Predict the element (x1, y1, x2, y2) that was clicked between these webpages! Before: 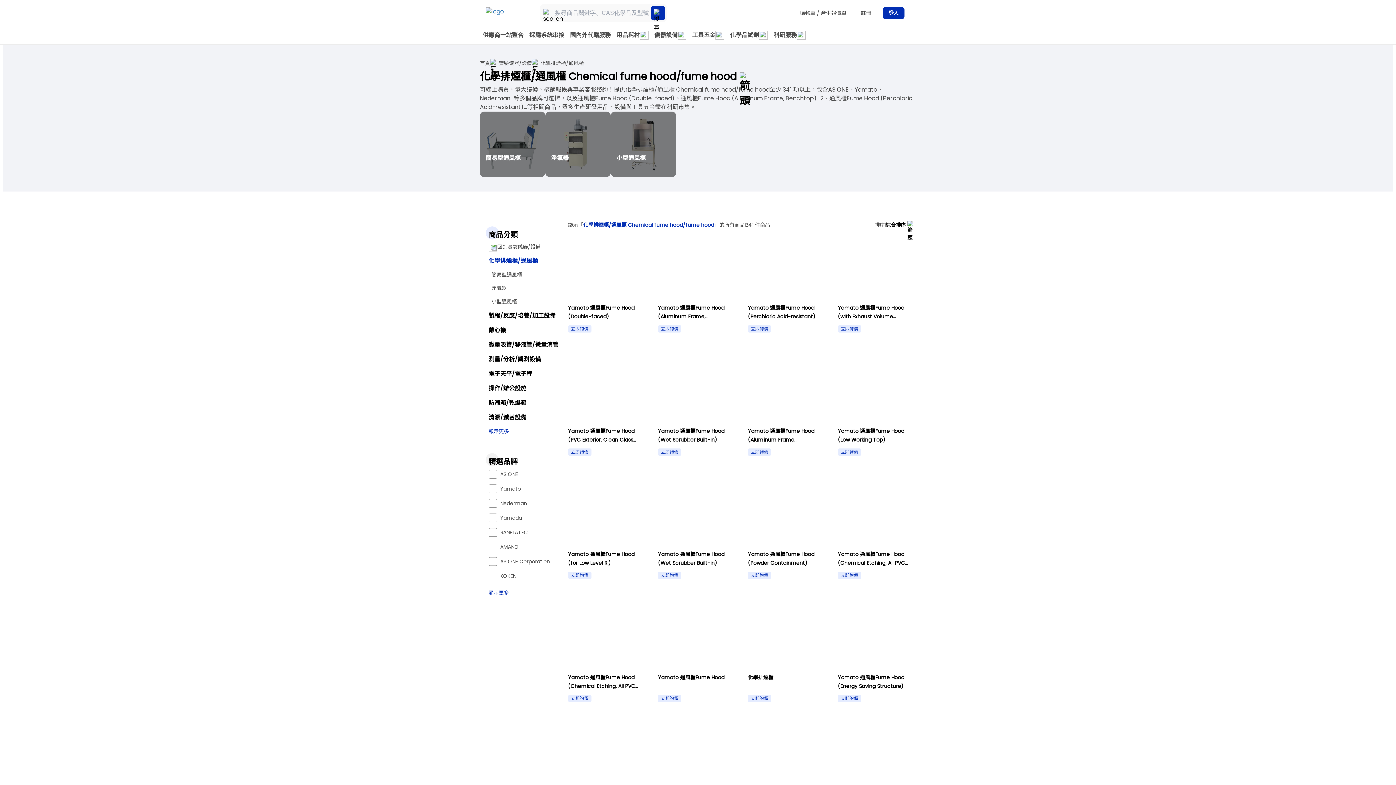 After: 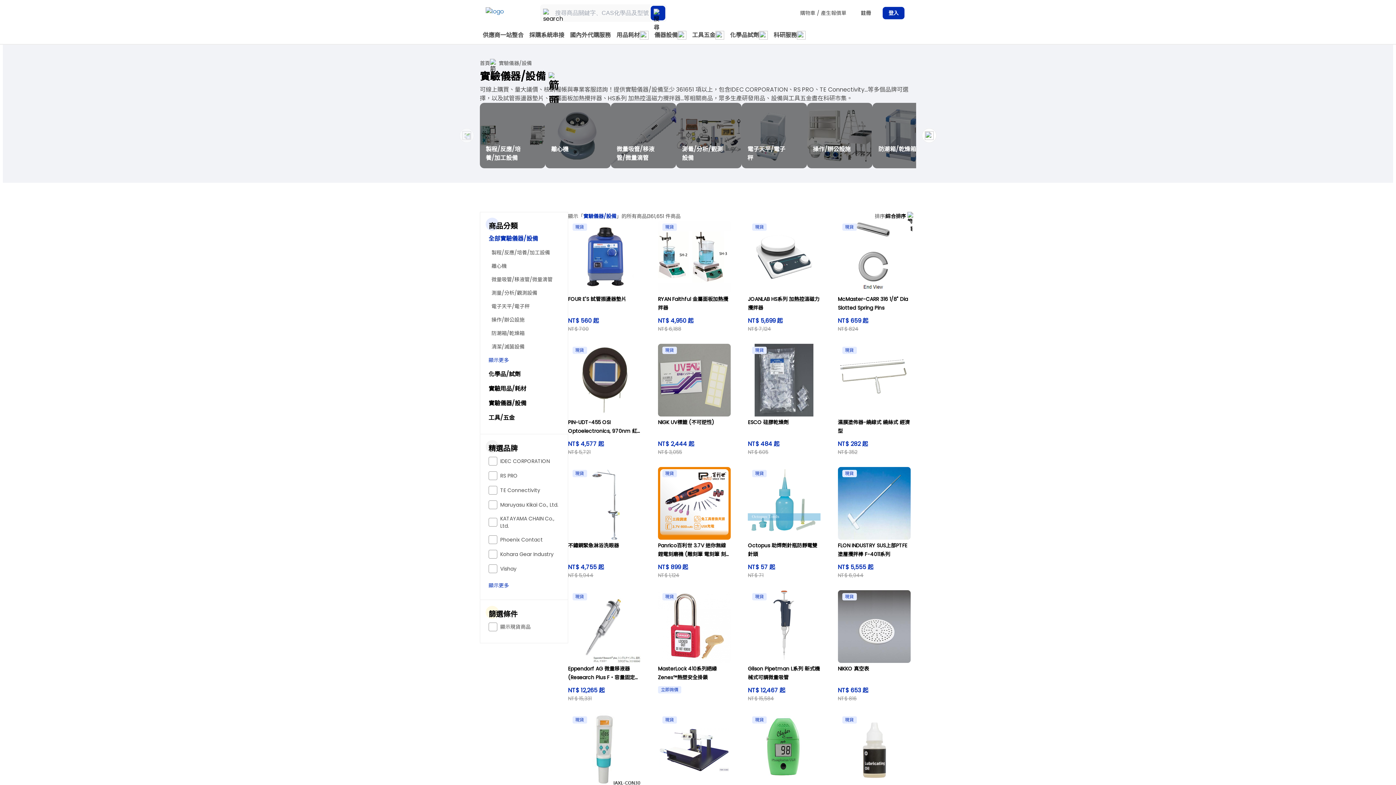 Action: bbox: (498, 59, 532, 67) label: 實驗儀器/設備